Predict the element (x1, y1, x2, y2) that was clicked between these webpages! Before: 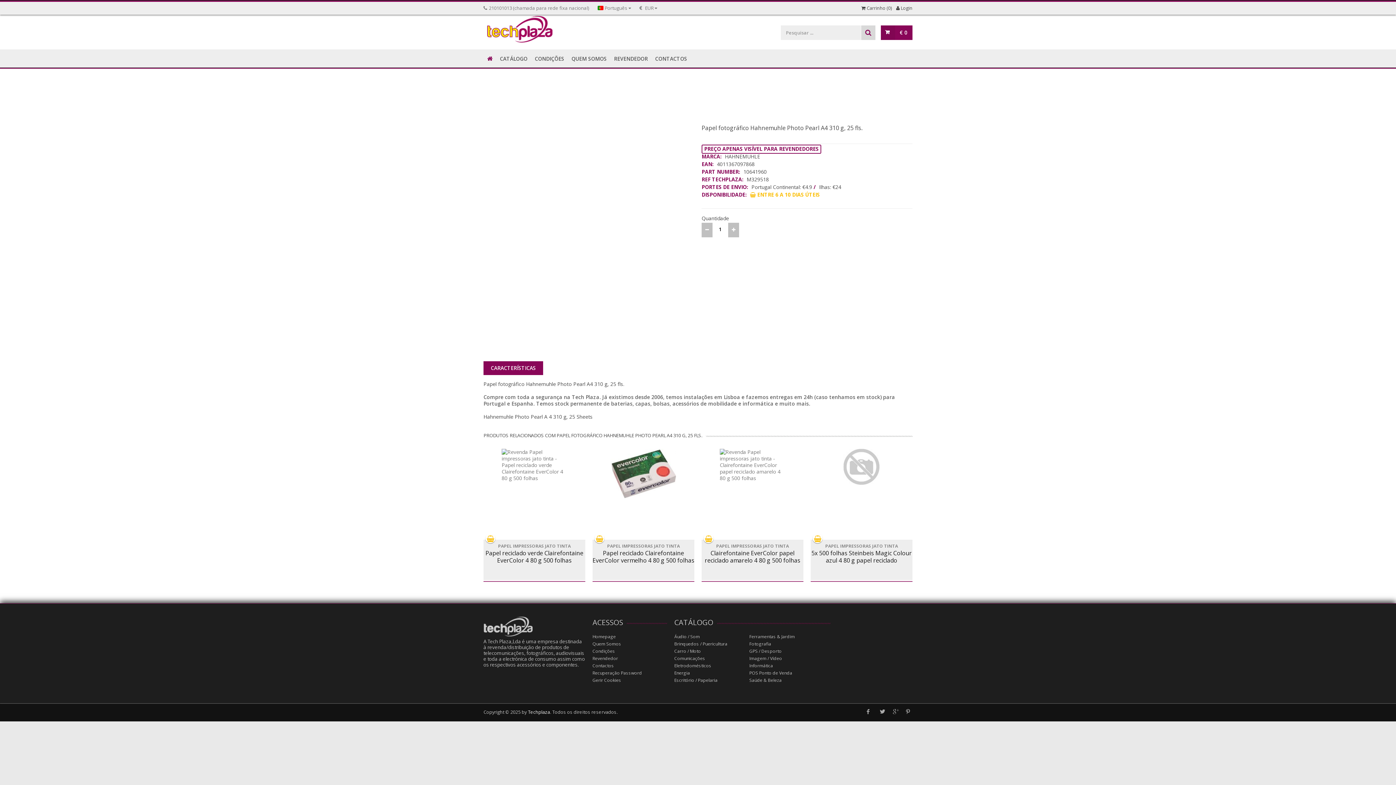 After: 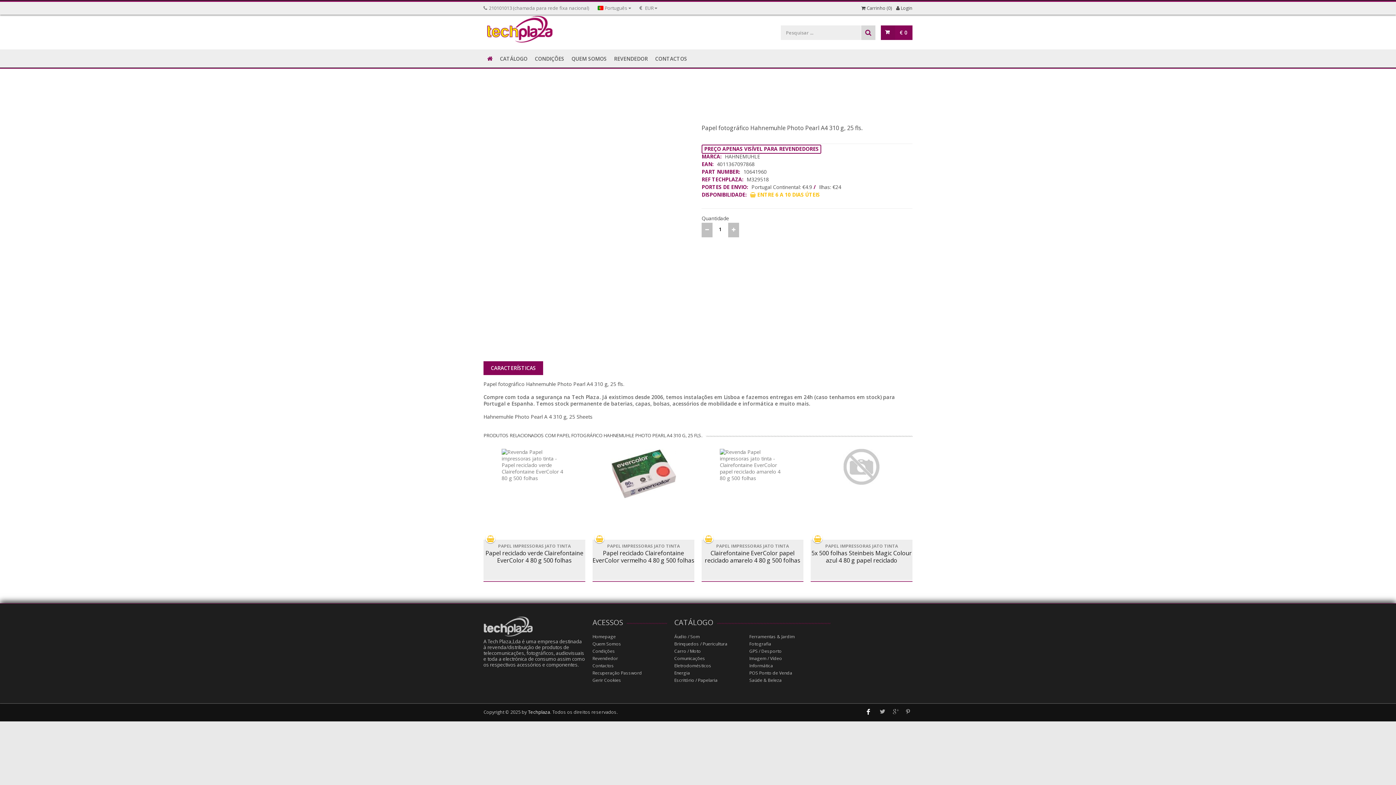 Action: bbox: (860, 704, 873, 717)